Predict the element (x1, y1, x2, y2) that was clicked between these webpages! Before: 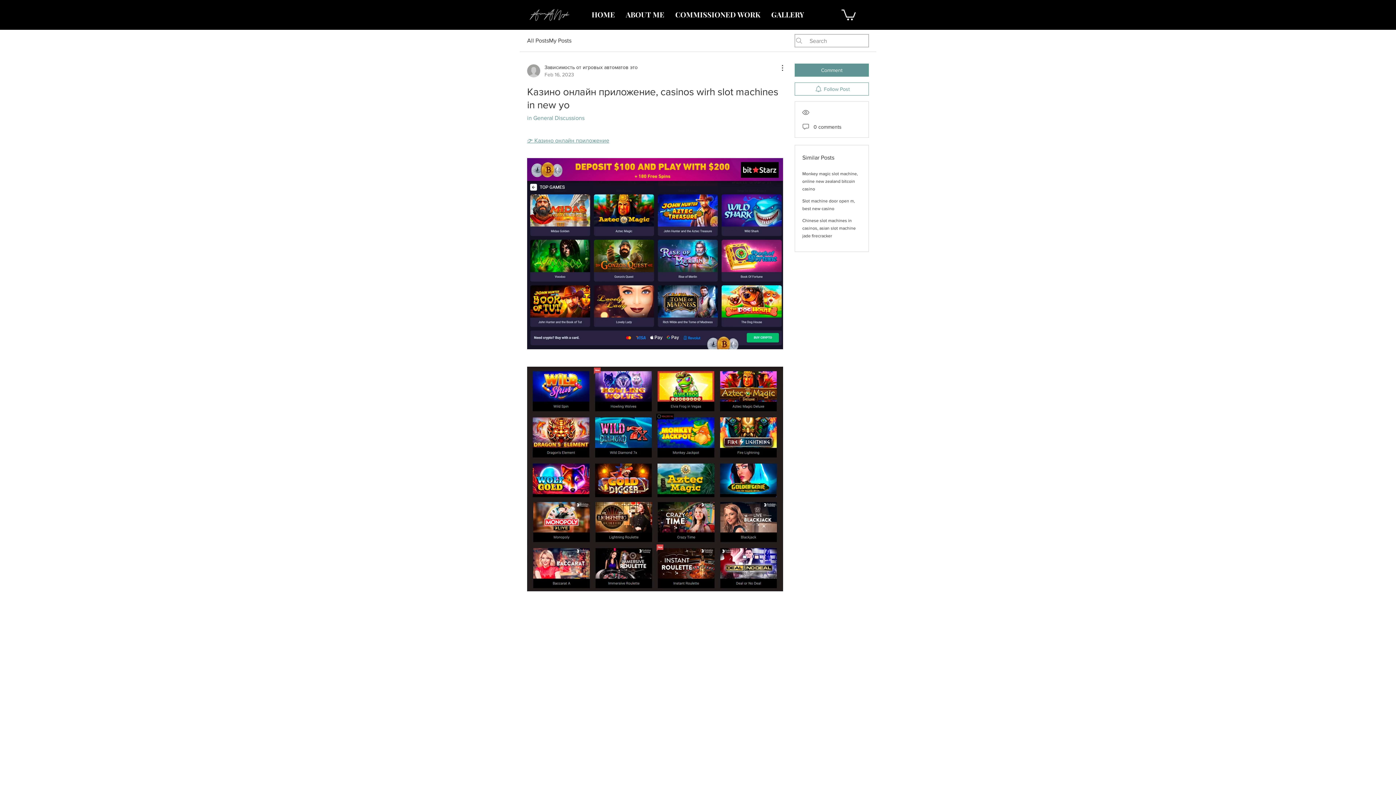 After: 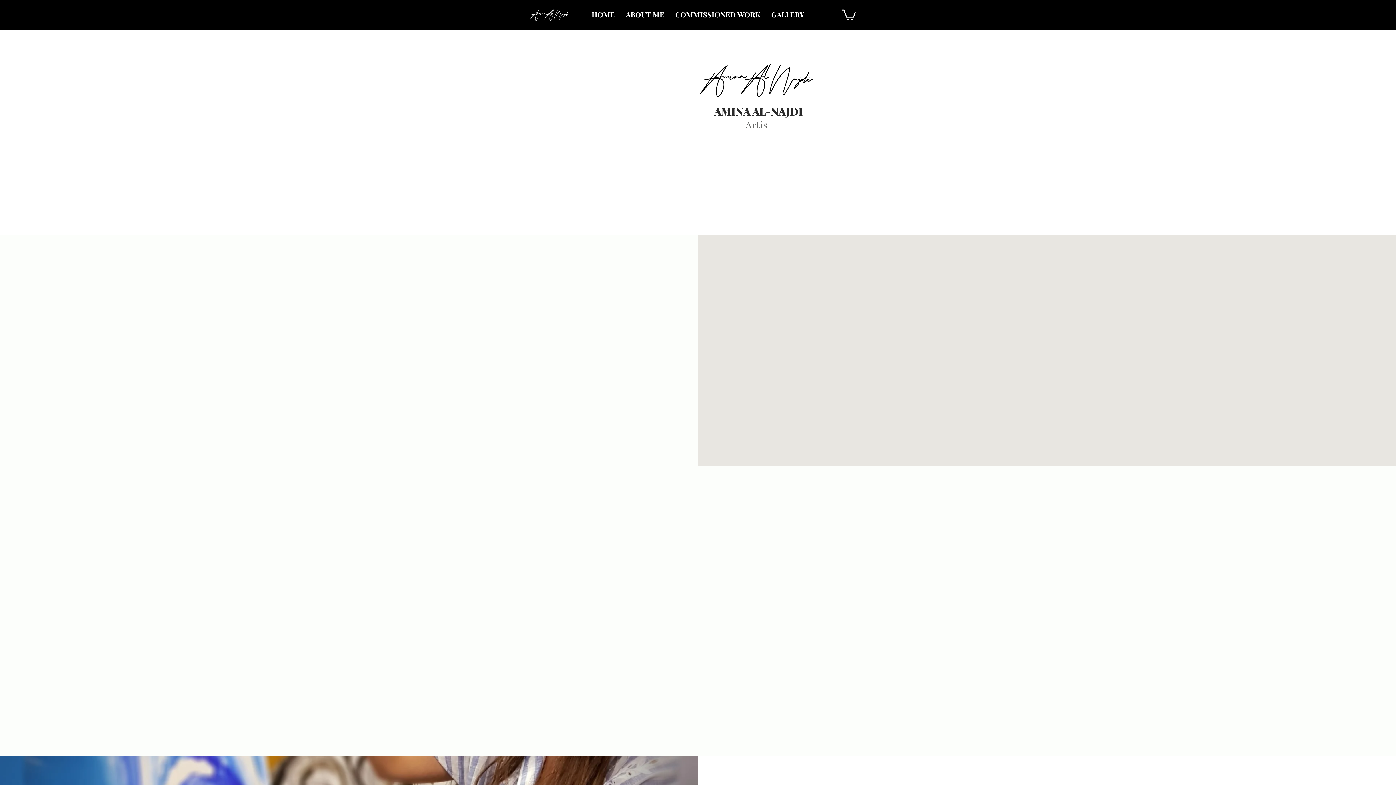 Action: label: HOME bbox: (586, 6, 620, 21)